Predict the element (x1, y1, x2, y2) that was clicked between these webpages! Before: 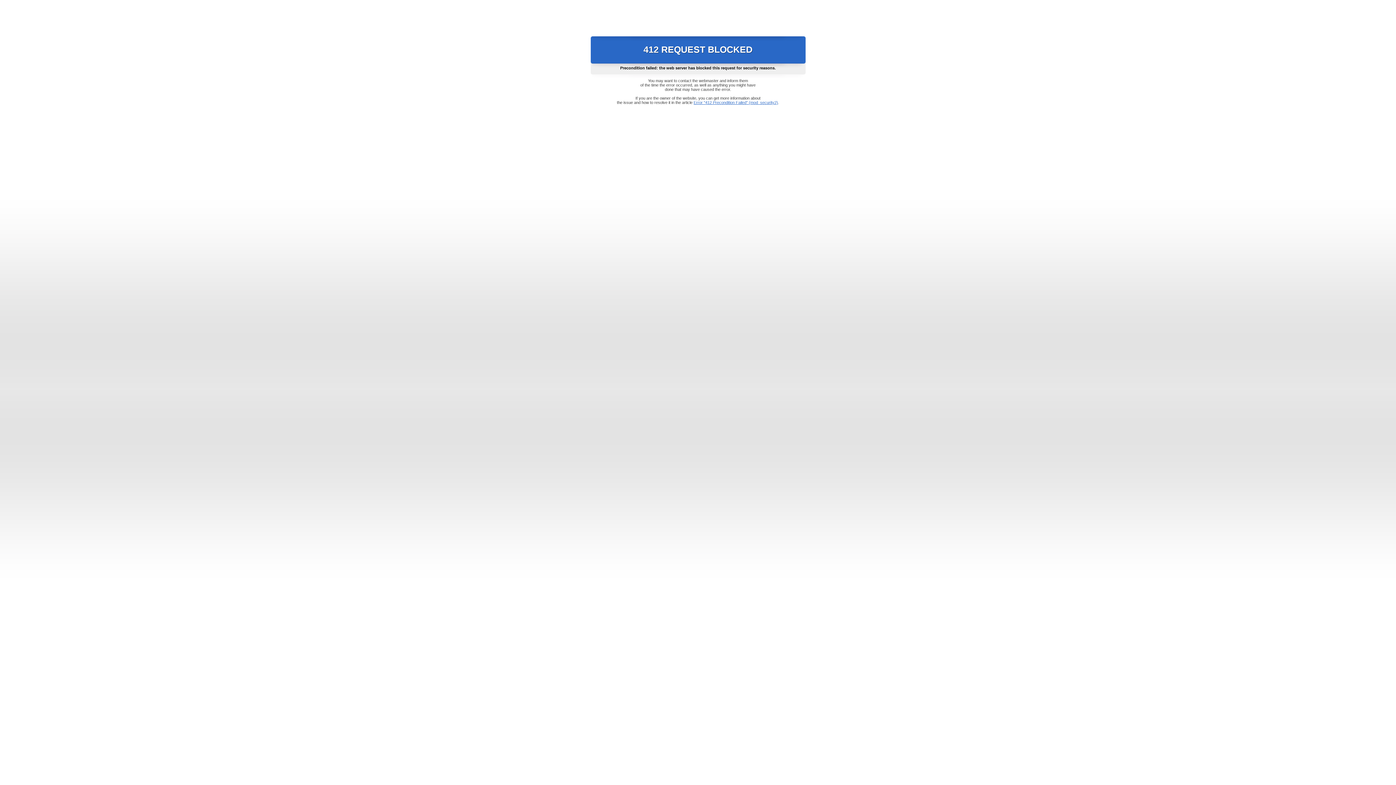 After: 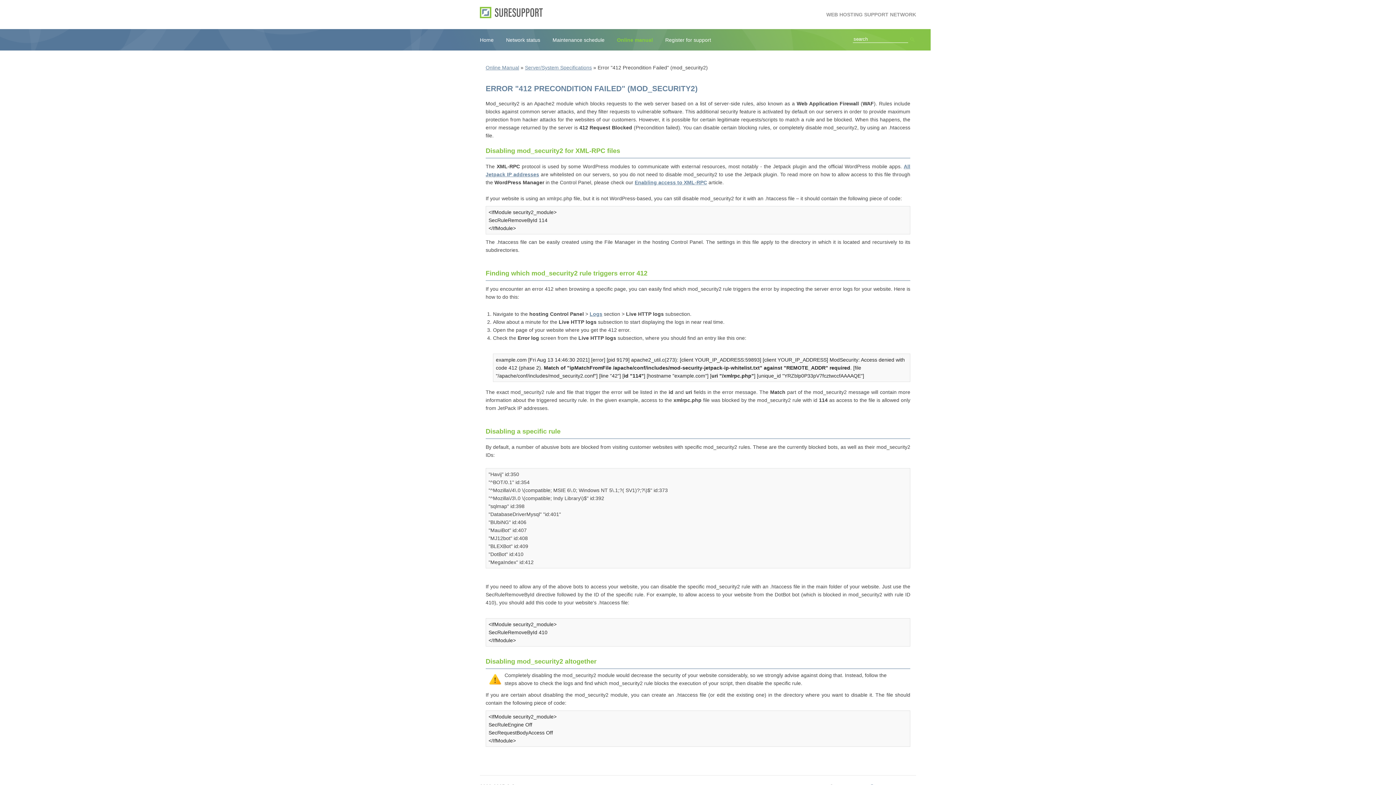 Action: label: Error "412 Precondition Failed" (mod_security2) bbox: (693, 100, 778, 104)